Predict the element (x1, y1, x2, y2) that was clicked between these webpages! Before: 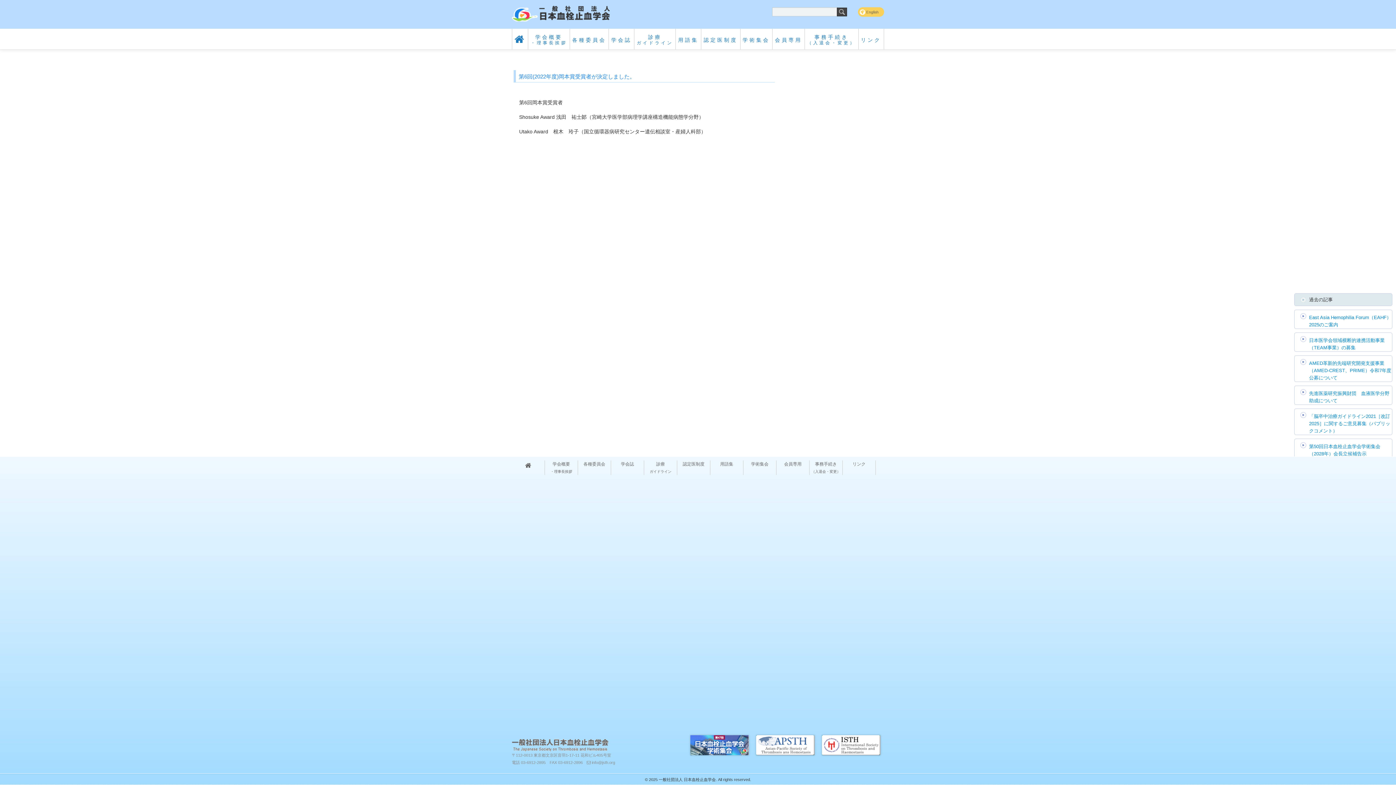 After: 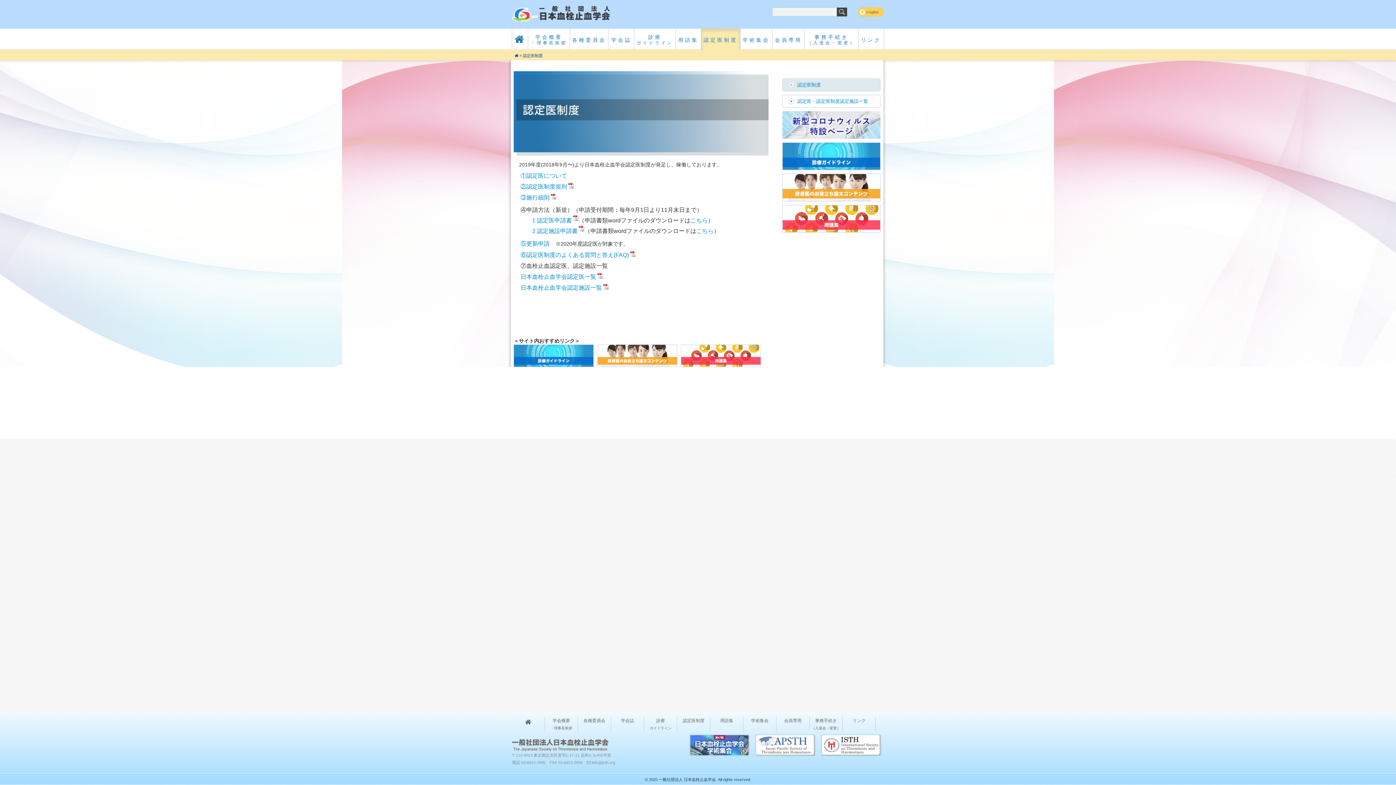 Action: label: 認定医制度 bbox: (701, 28, 740, 49)